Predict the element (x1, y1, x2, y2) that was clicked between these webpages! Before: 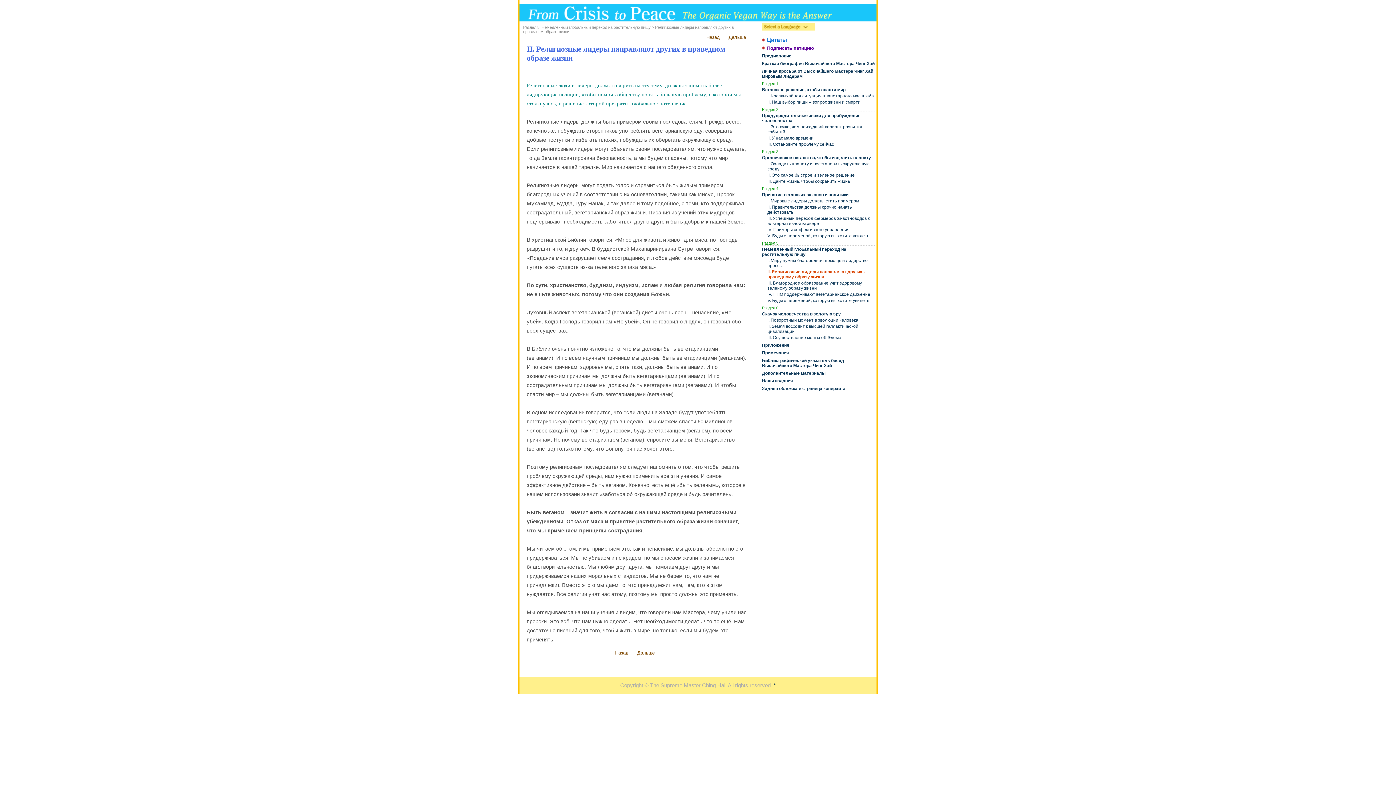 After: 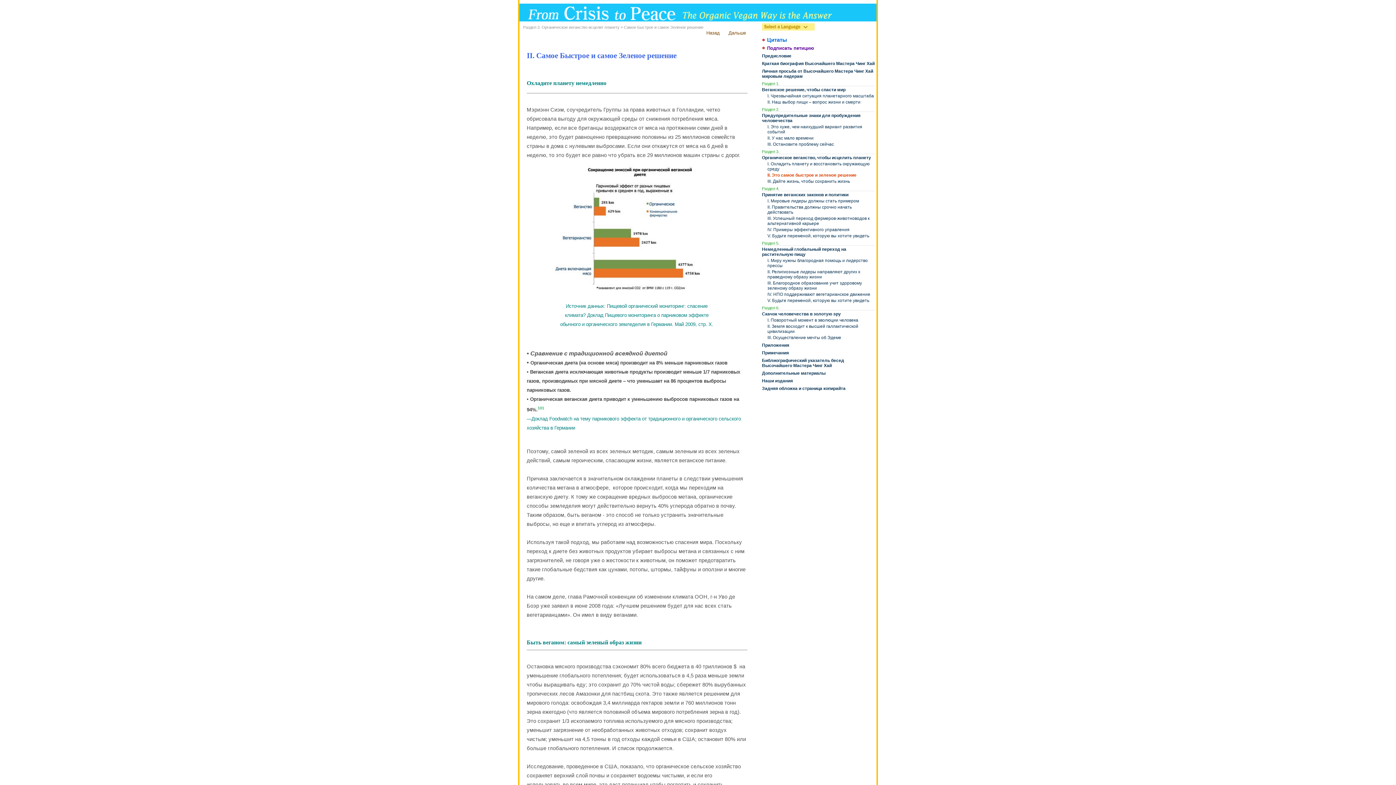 Action: bbox: (767, 171, 854, 177) label: II. Это самое быстрое и зеленое решение